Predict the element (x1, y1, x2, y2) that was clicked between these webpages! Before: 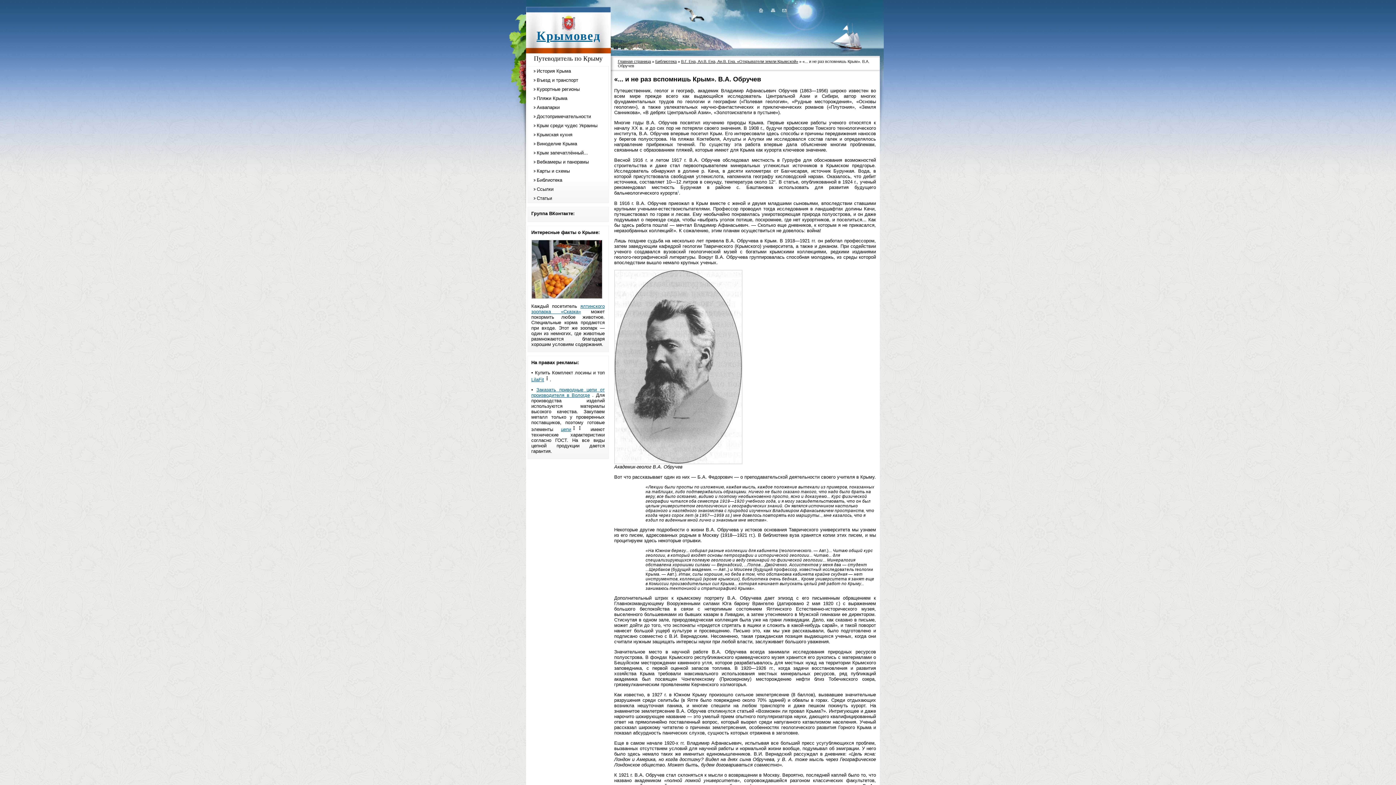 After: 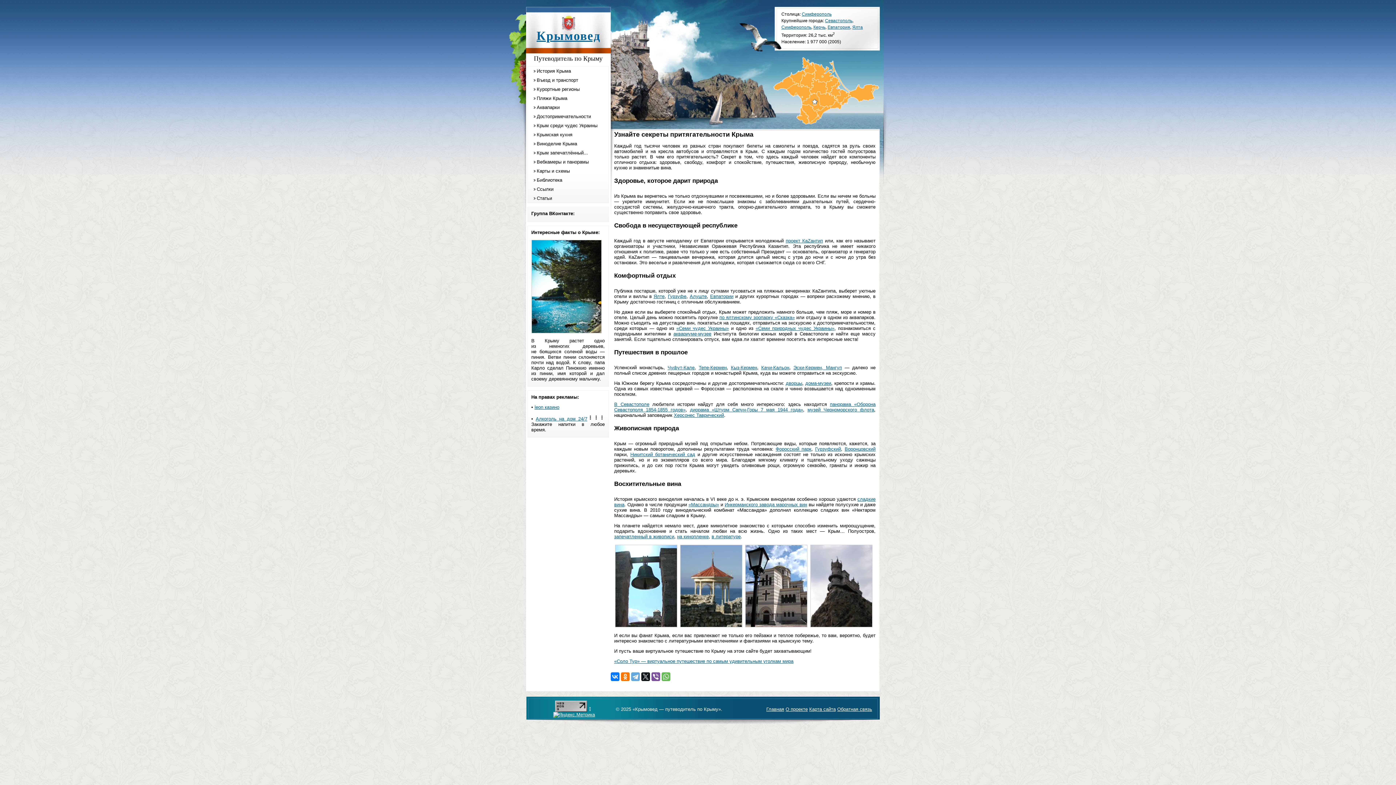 Action: label: Главная страница bbox: (618, 59, 651, 63)